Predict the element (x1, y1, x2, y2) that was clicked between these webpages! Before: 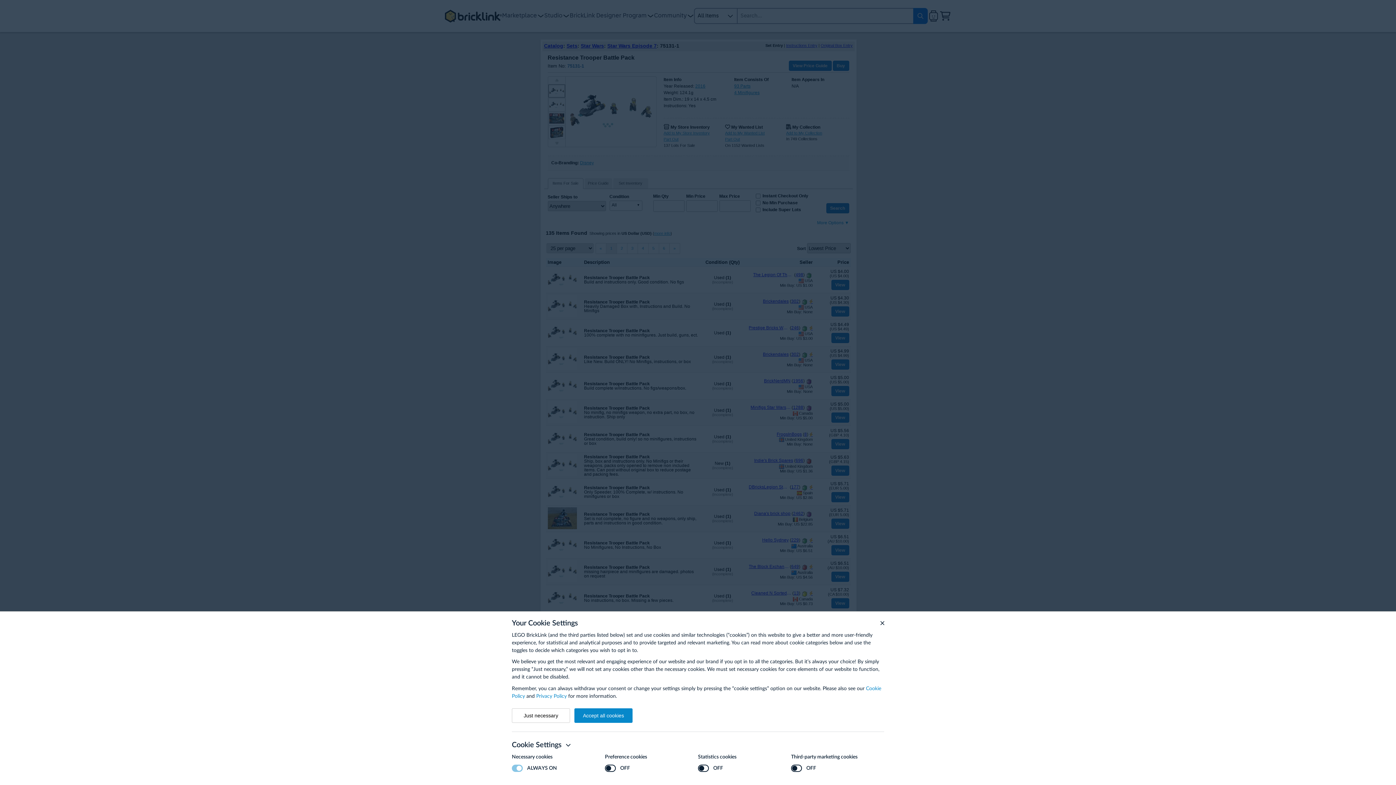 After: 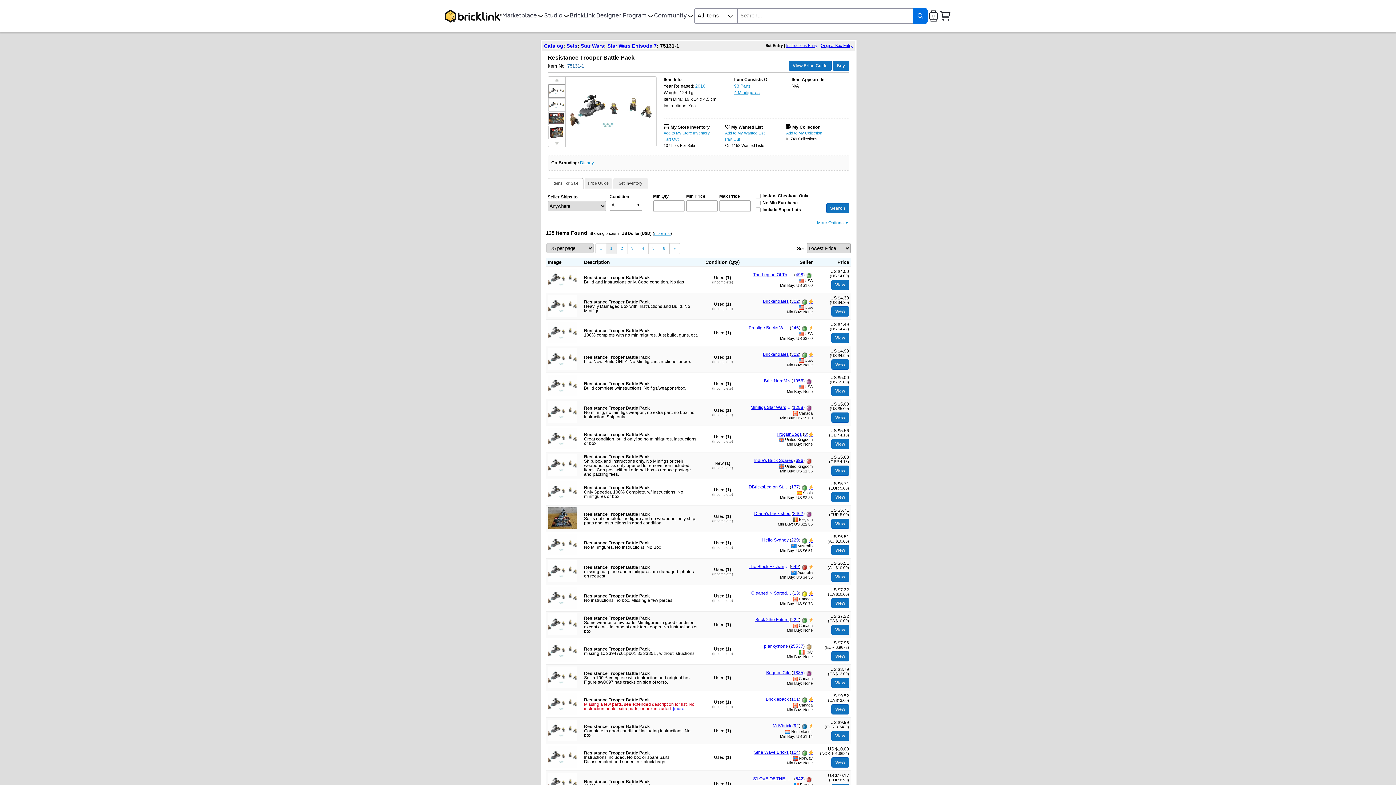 Action: bbox: (574, 708, 632, 723) label: Accept all cookies